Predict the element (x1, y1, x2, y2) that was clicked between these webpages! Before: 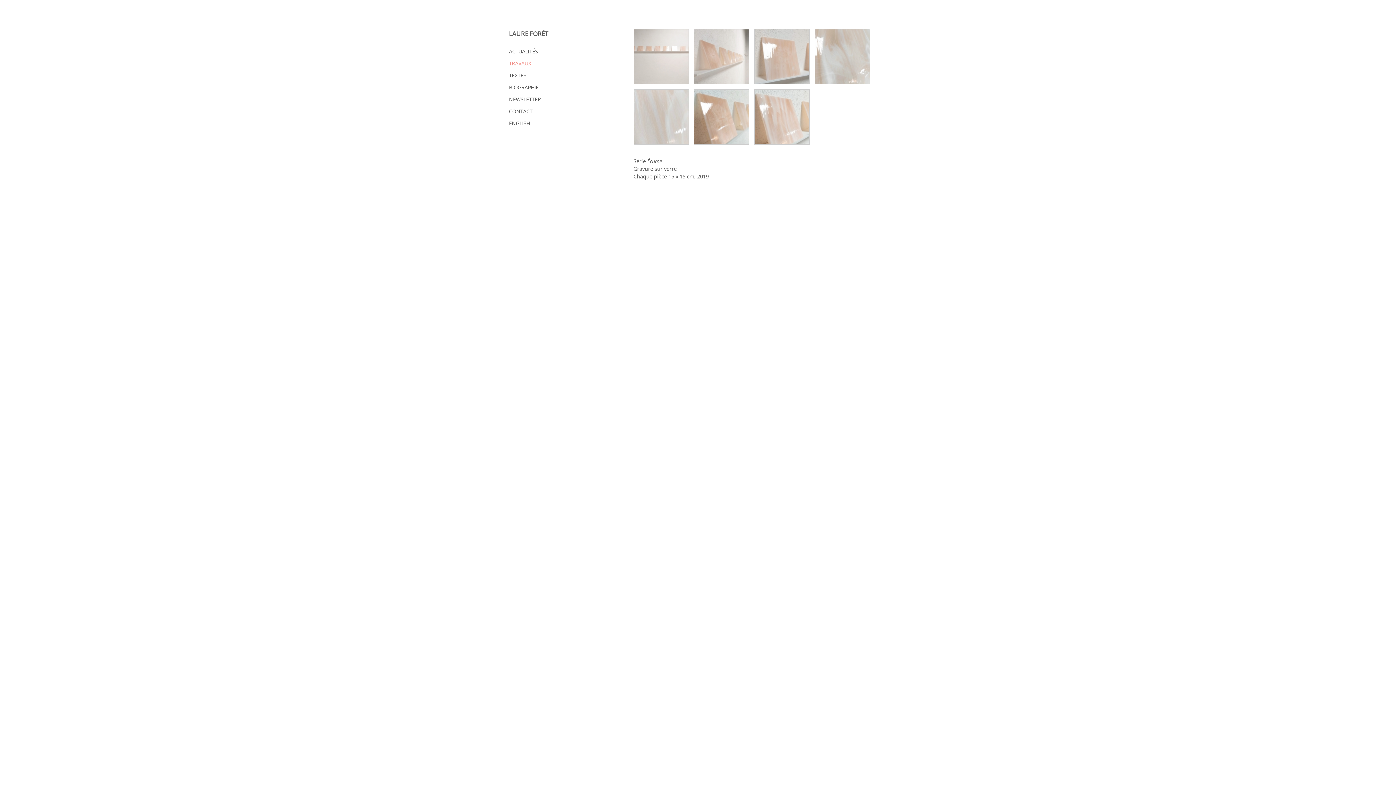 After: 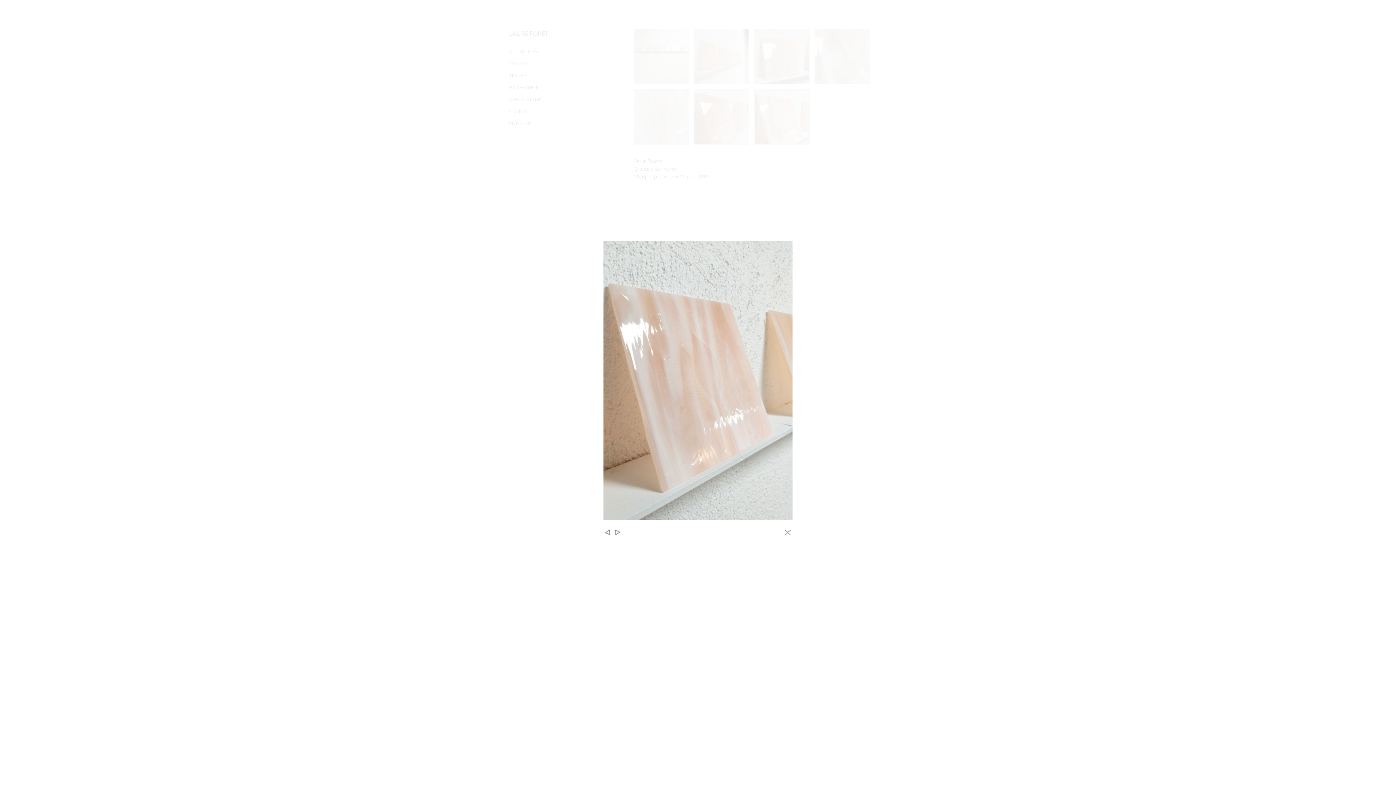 Action: bbox: (754, 89, 809, 144)